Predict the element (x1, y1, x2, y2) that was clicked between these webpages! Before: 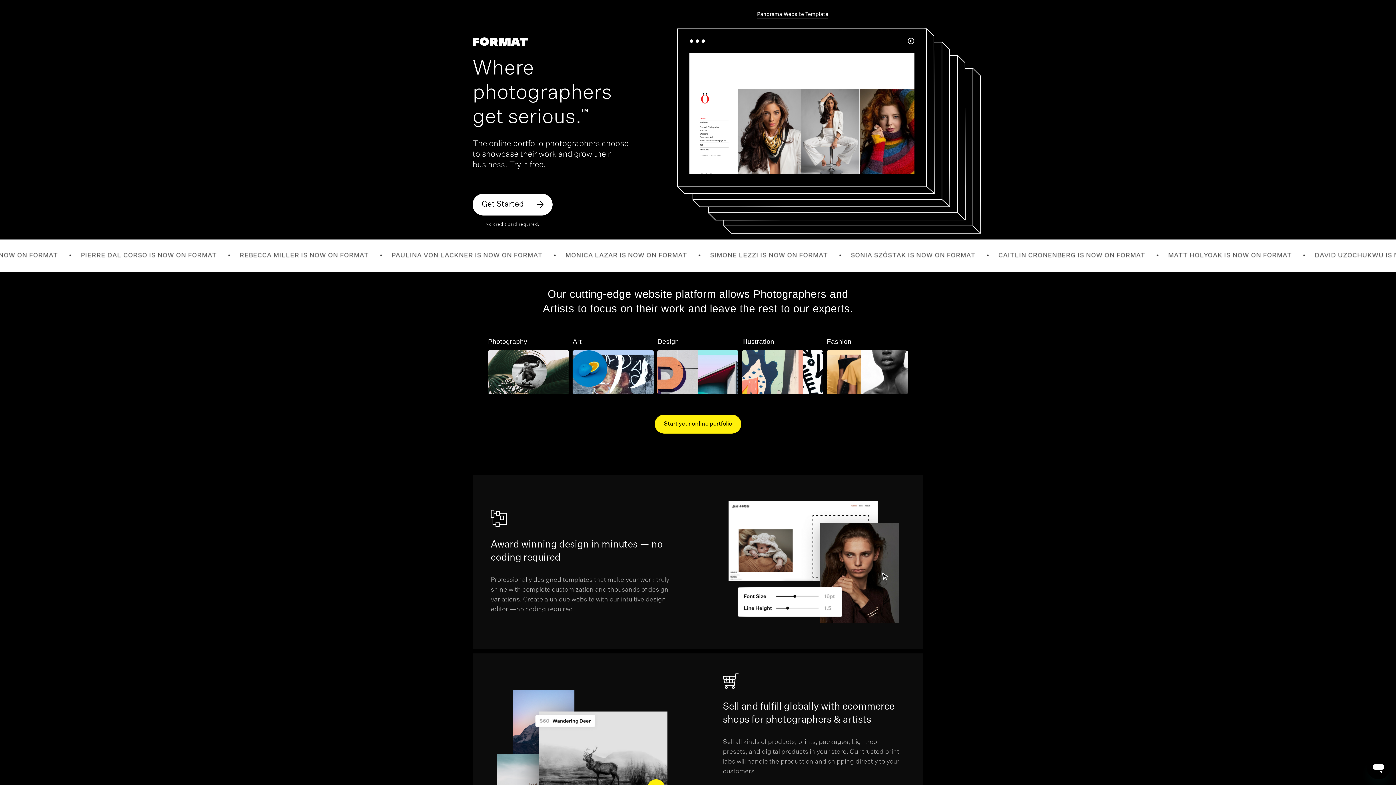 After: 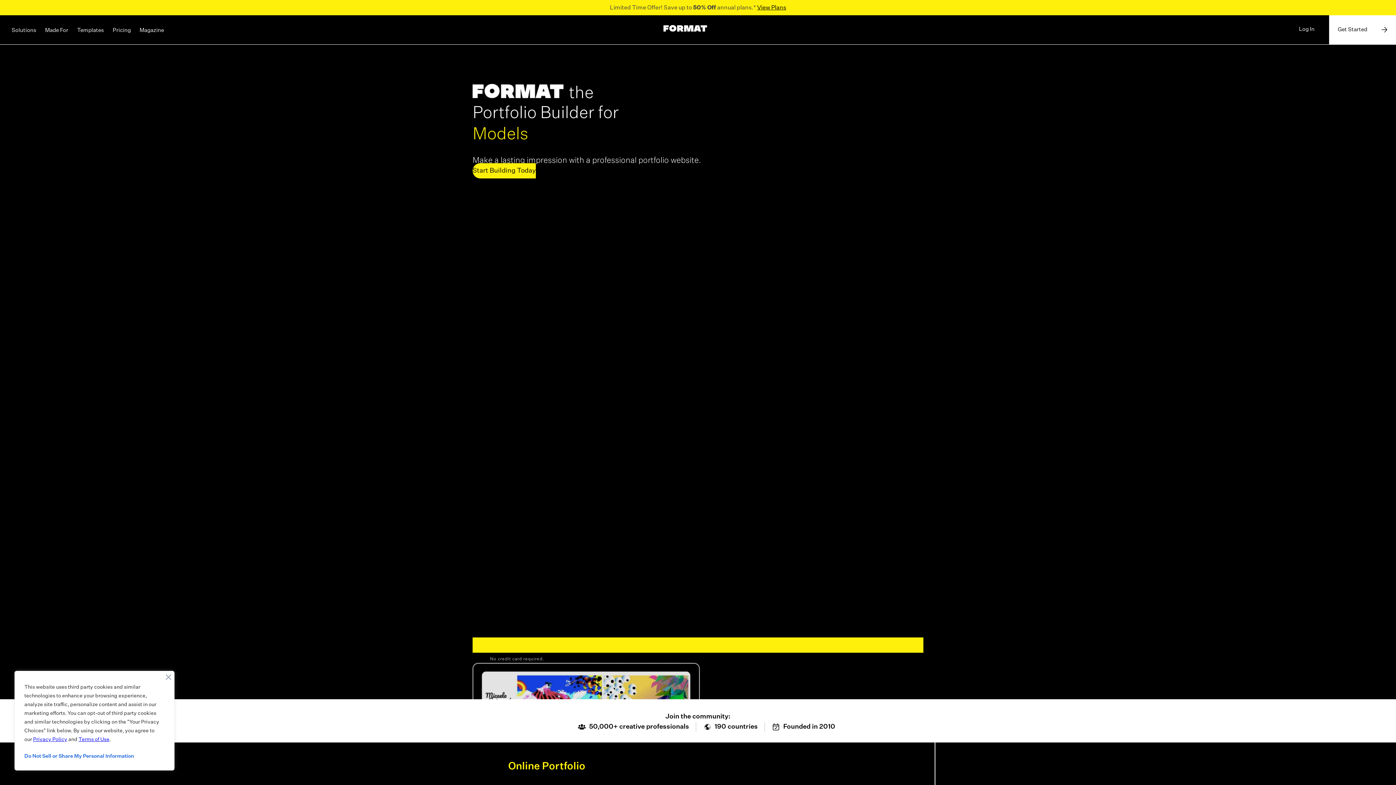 Action: bbox: (472, 37, 528, 45)